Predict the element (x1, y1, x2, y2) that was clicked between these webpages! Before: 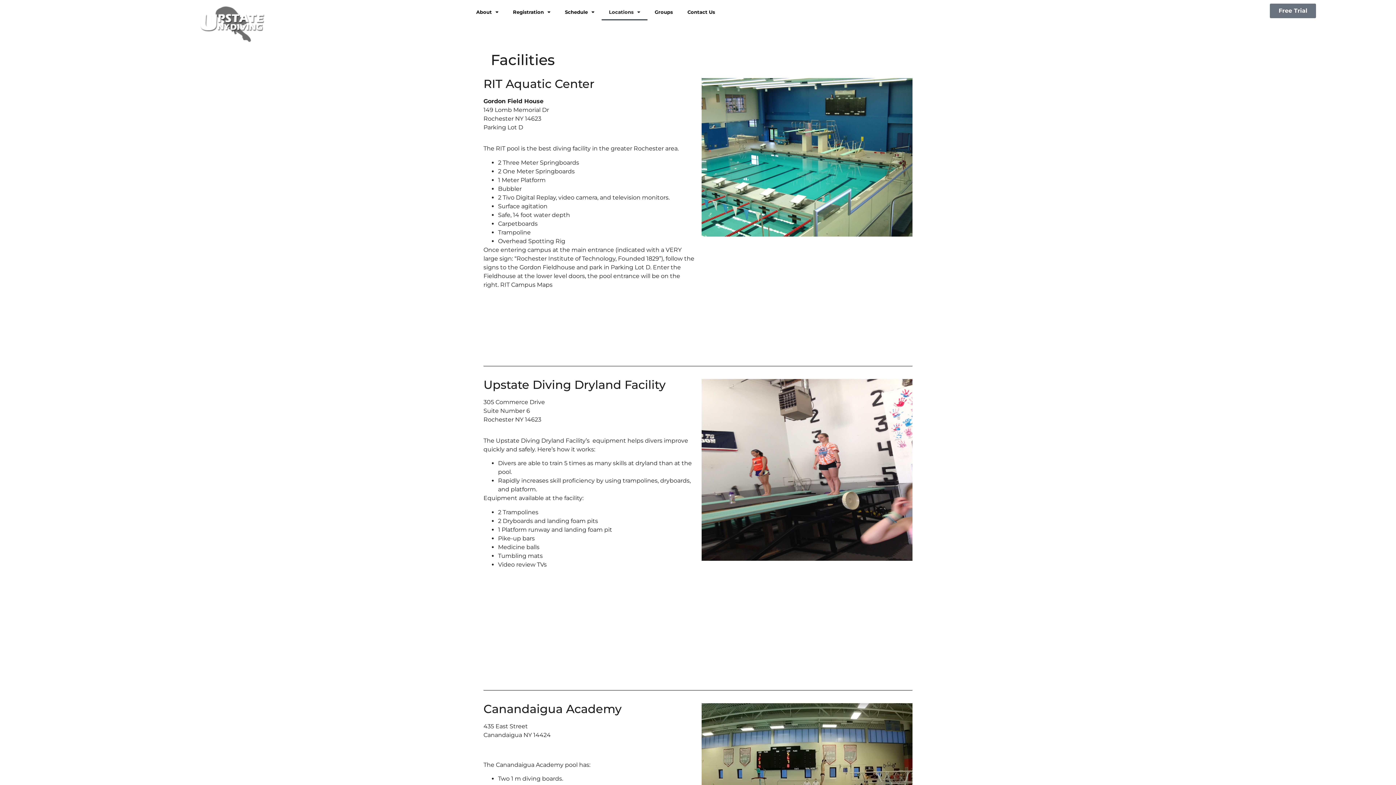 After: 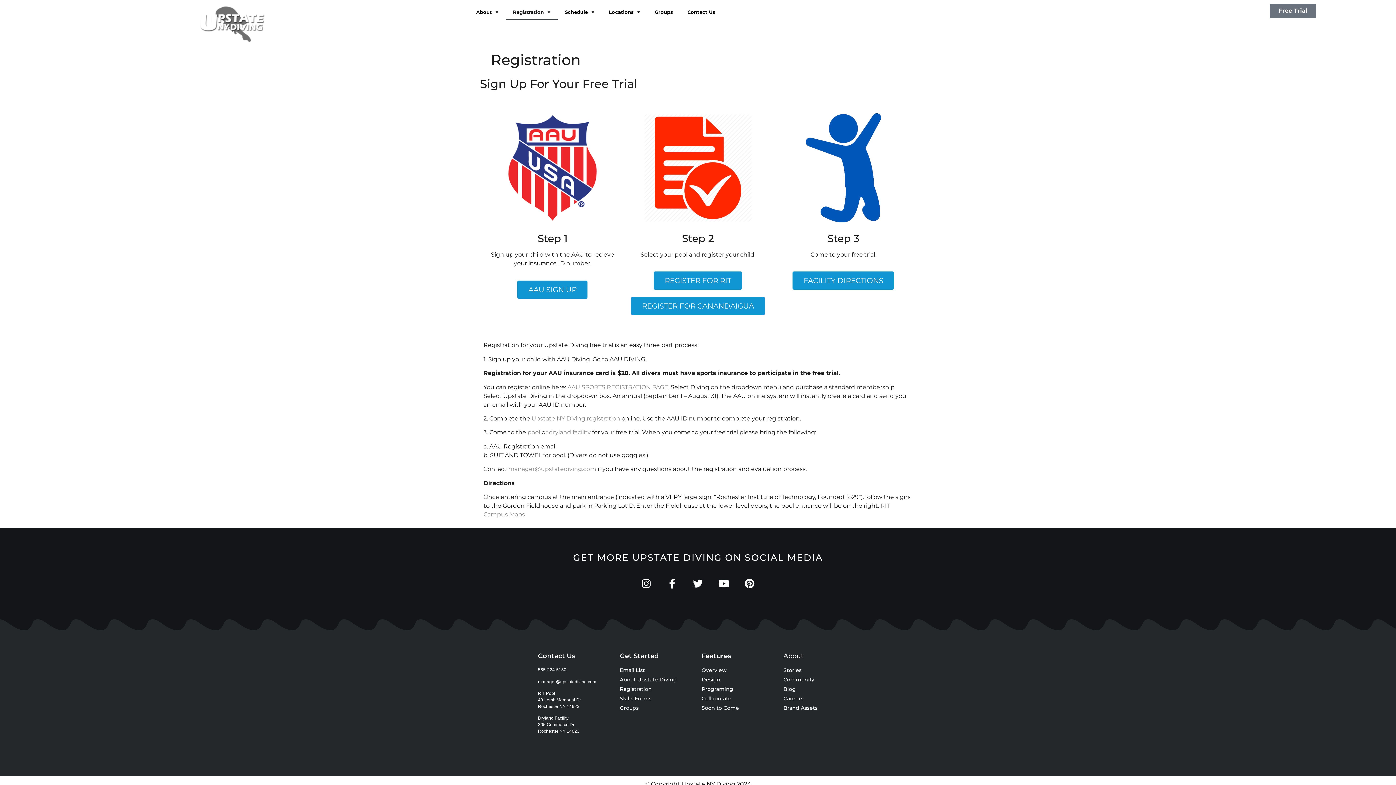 Action: label: Free Trial bbox: (1270, 3, 1316, 18)